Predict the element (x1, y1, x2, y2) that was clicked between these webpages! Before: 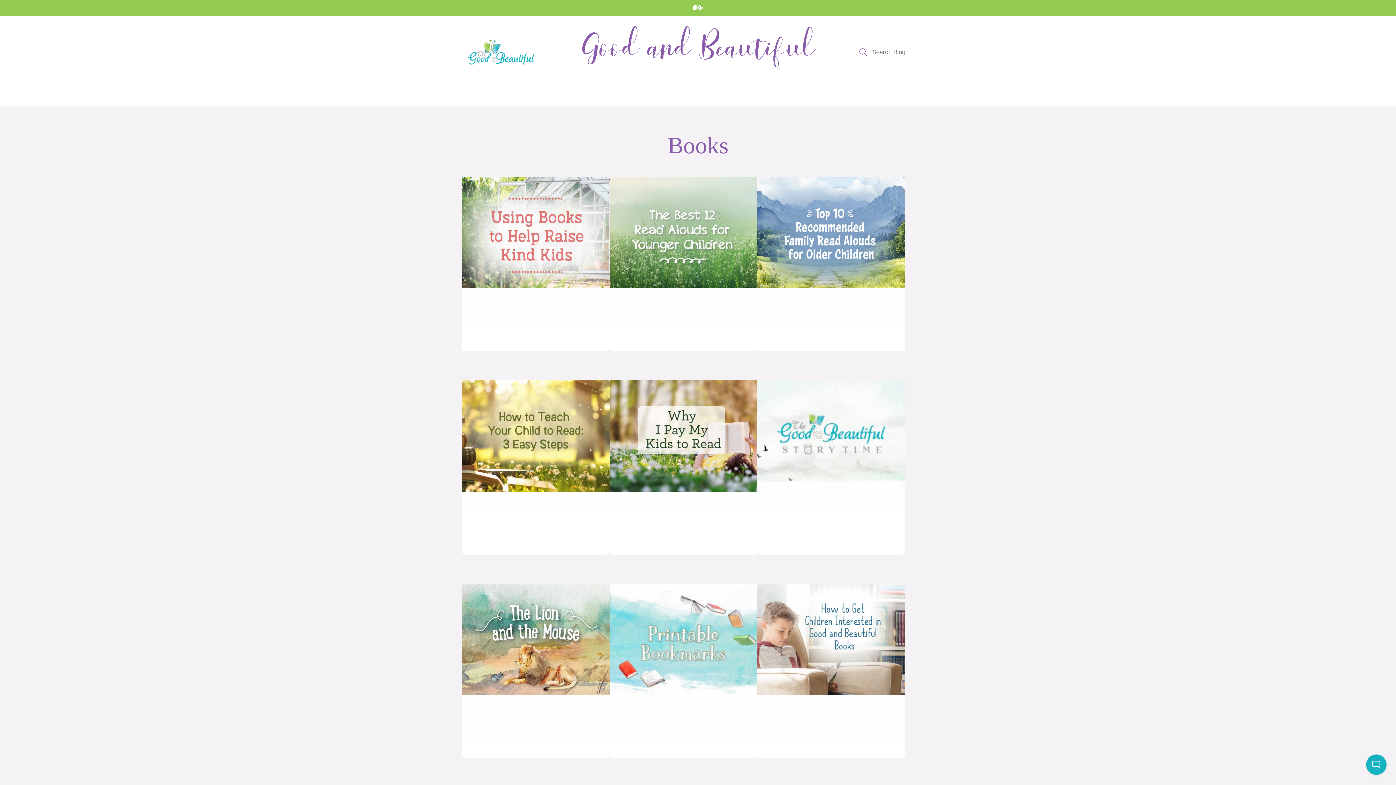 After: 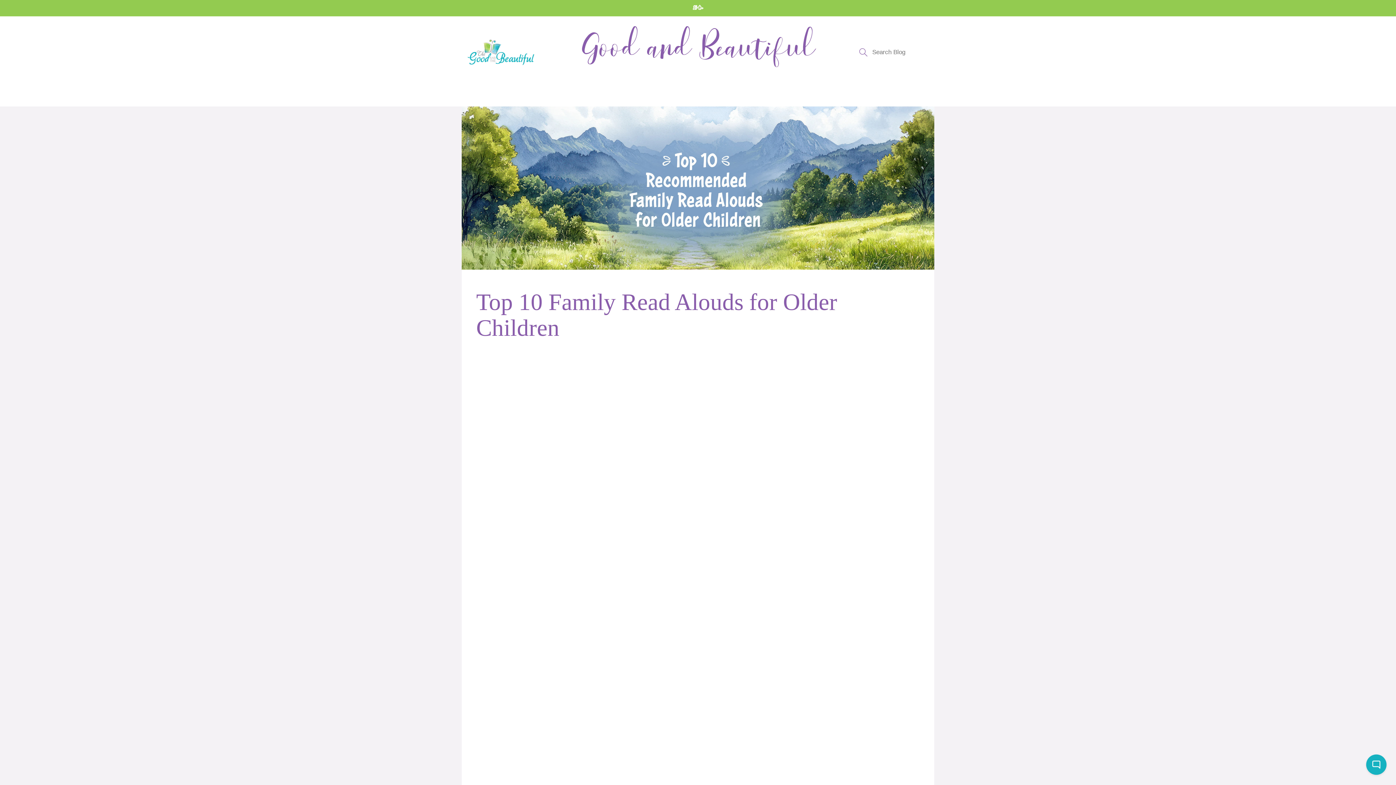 Action: label: TOP 10 FAMILY READ ALOUDS FOR OLDER CHILDREN bbox: (769, 309, 893, 320)